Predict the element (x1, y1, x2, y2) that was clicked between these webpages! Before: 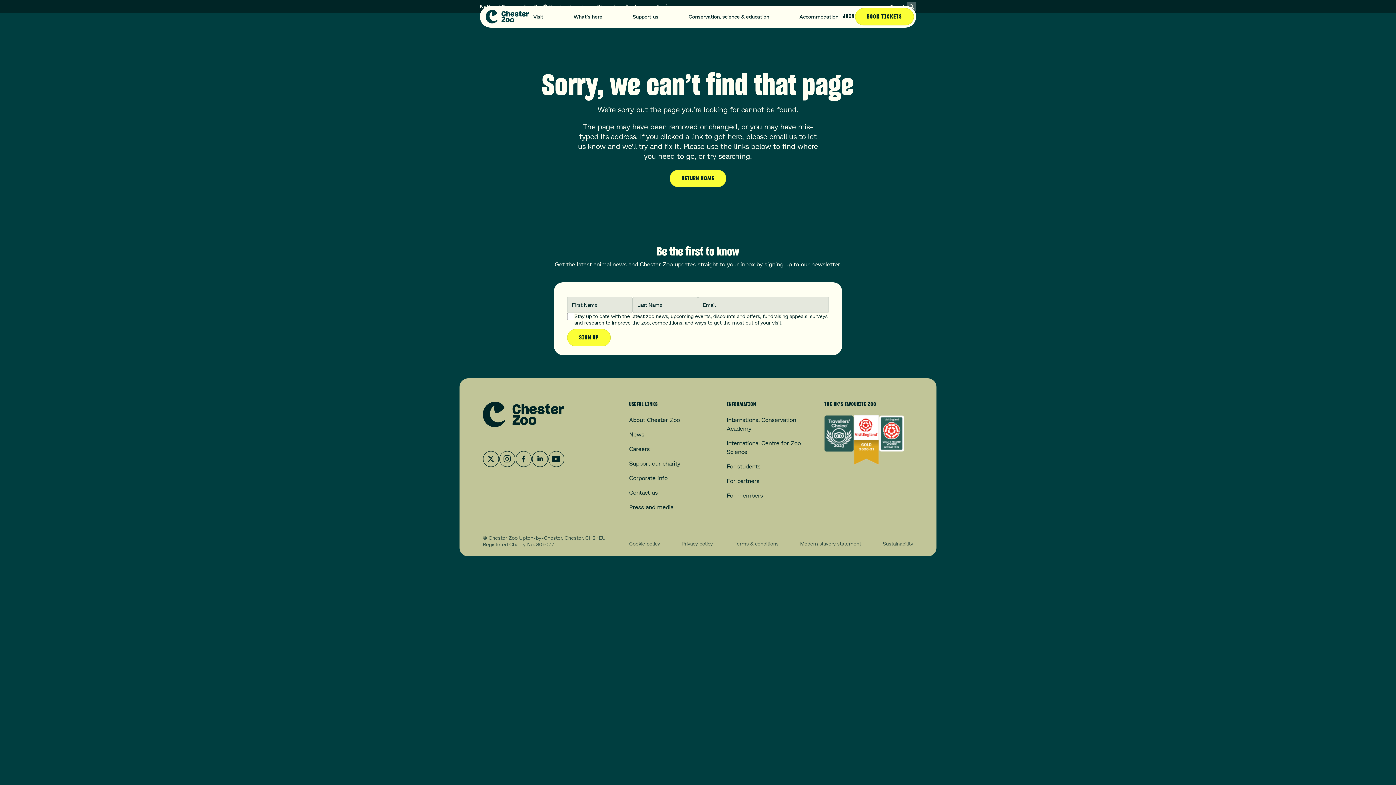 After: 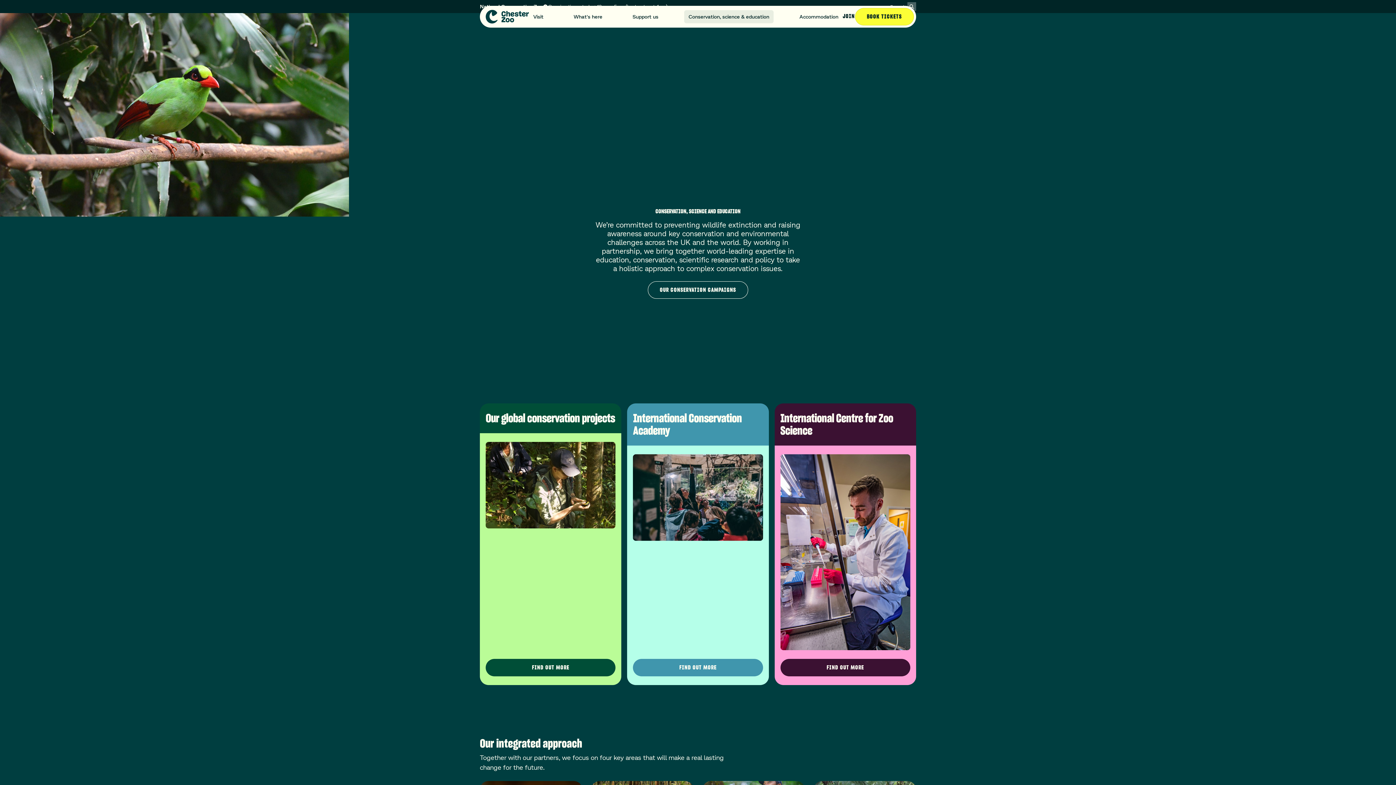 Action: bbox: (684, 10, 773, 23) label: Conservation, science & education